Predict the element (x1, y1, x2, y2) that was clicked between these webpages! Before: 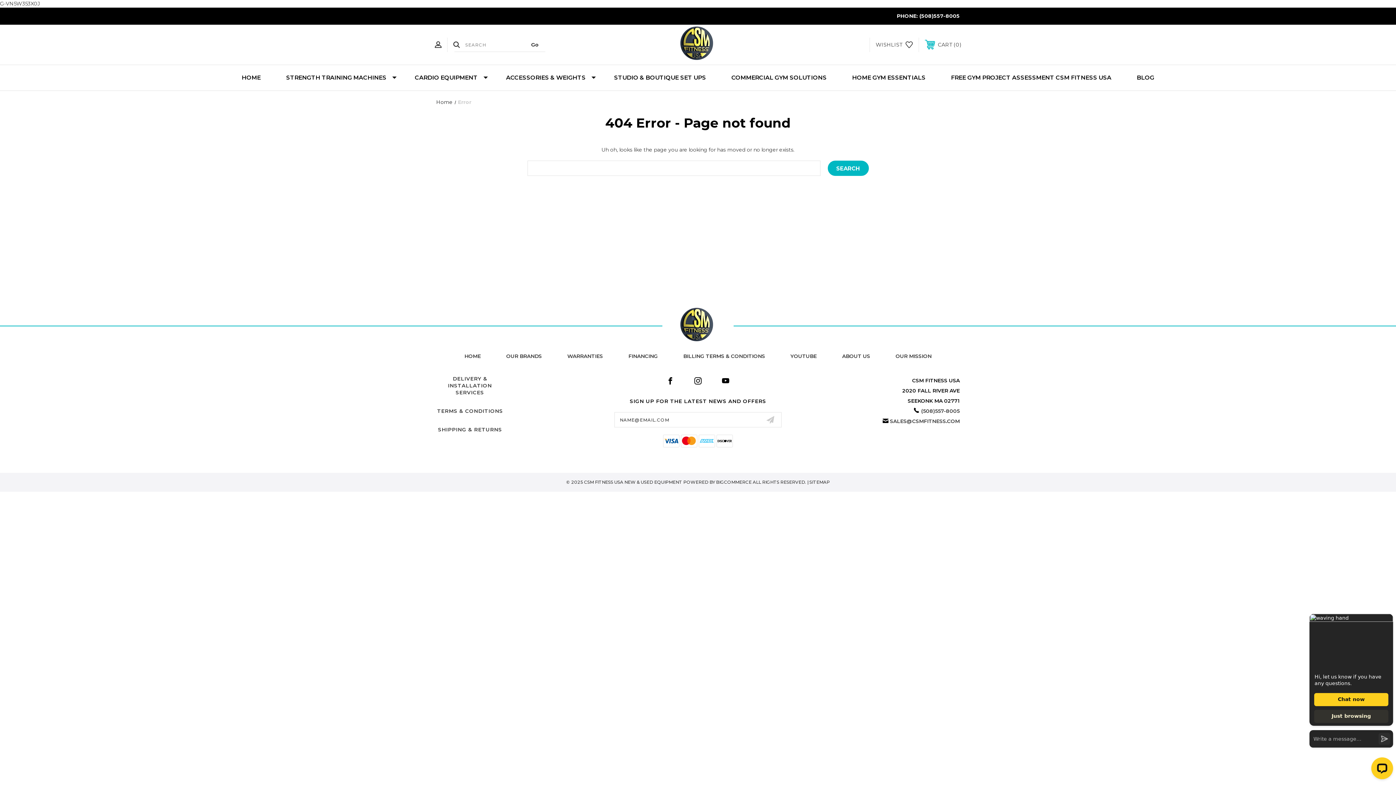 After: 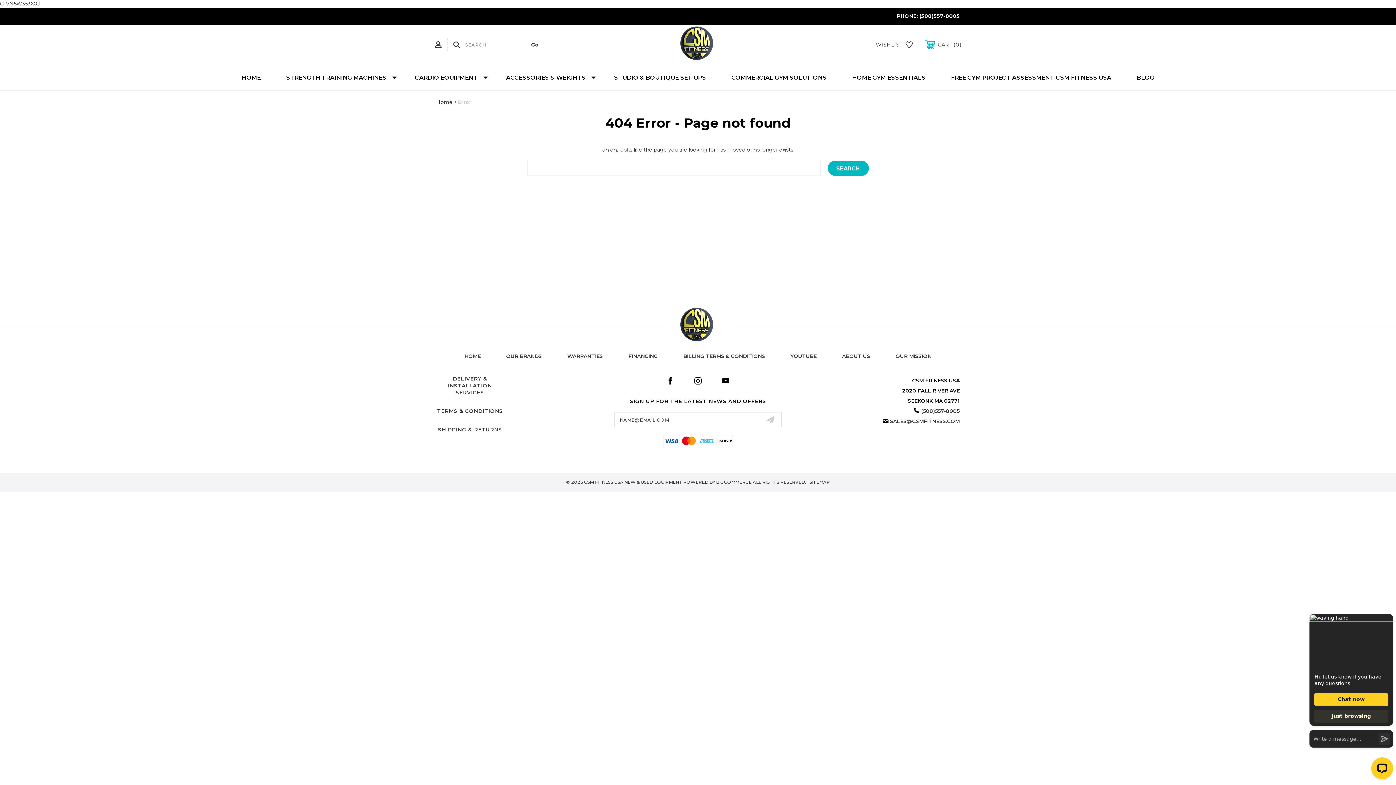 Action: label: (508)557-8005 bbox: (921, 408, 960, 414)